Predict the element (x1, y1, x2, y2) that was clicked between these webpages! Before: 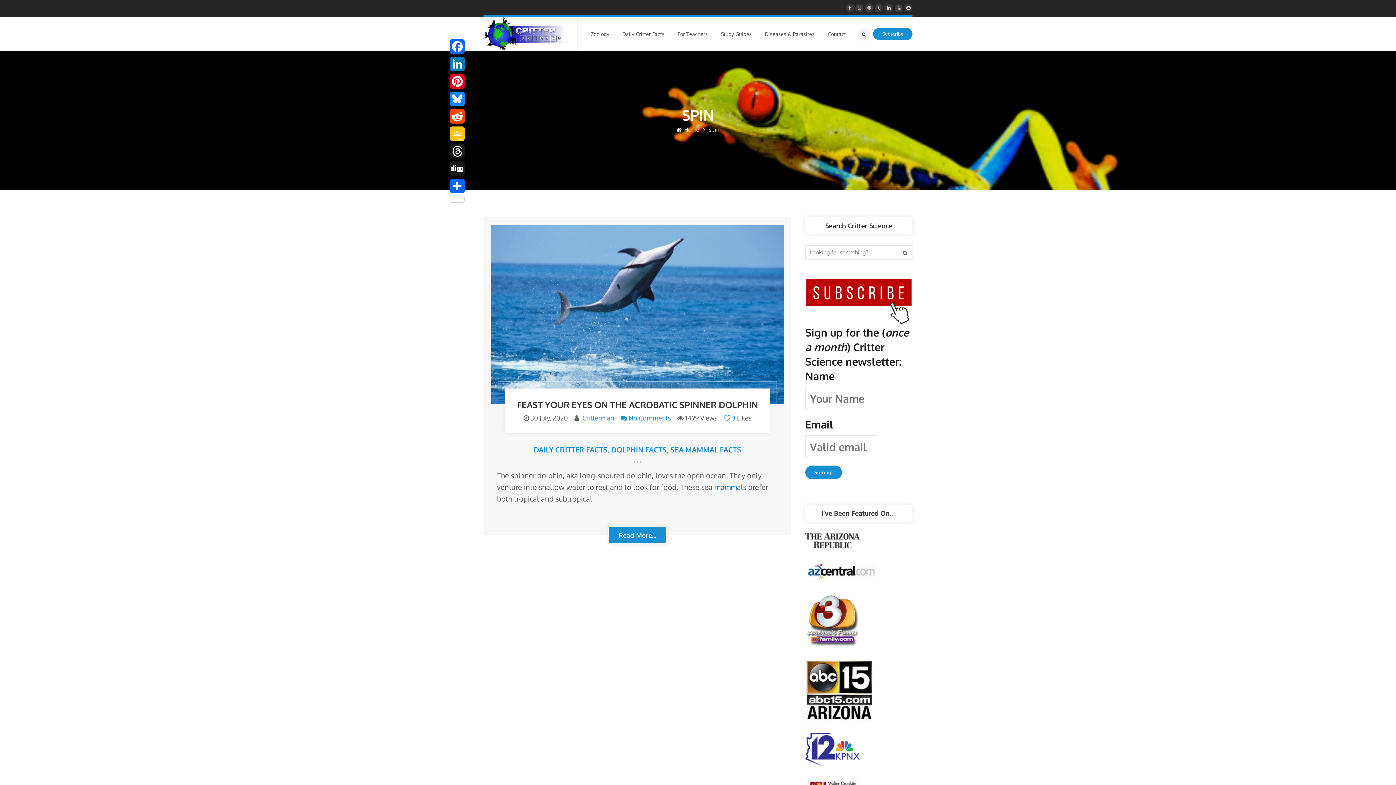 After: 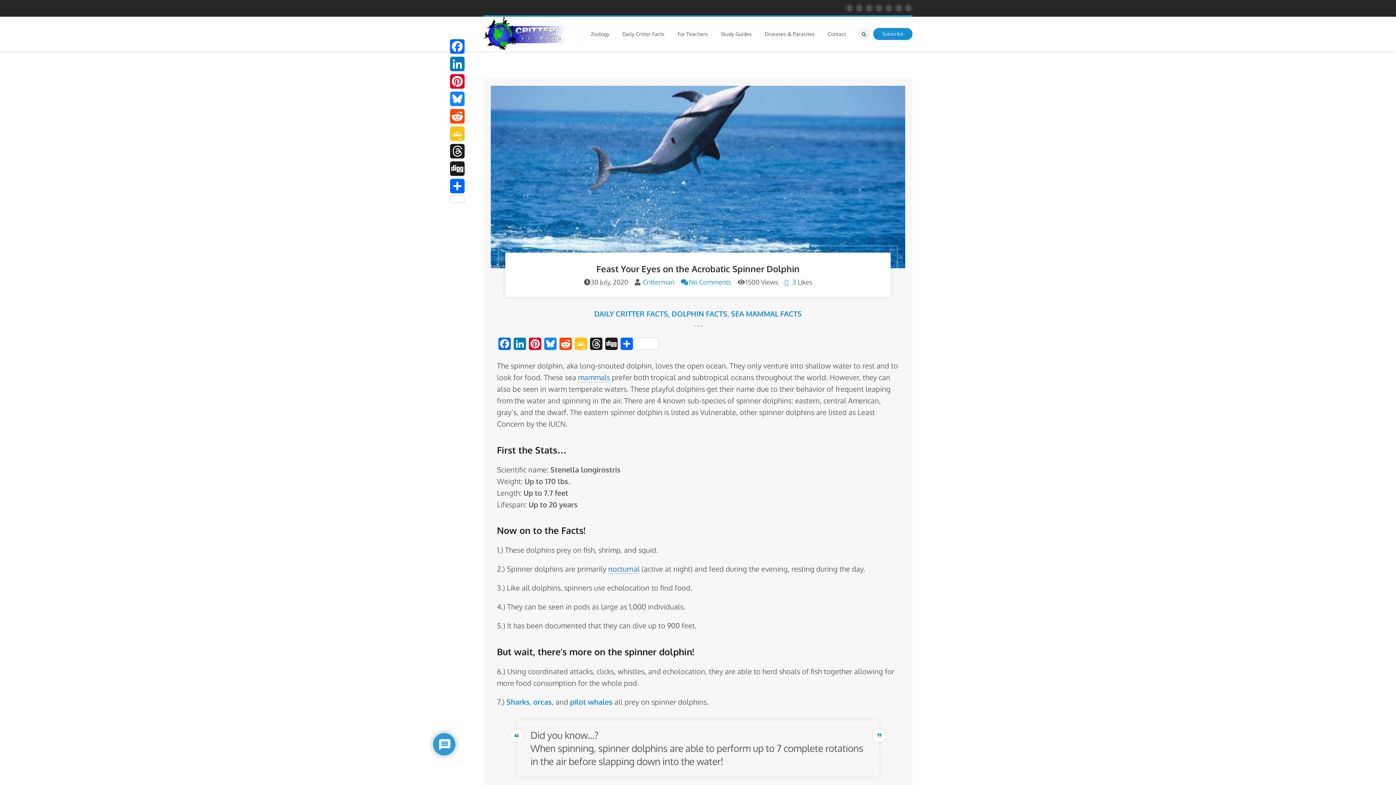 Action: label: FEAST YOUR EYES ON THE ACROBATIC SPINNER DOLPHIN bbox: (517, 399, 758, 410)